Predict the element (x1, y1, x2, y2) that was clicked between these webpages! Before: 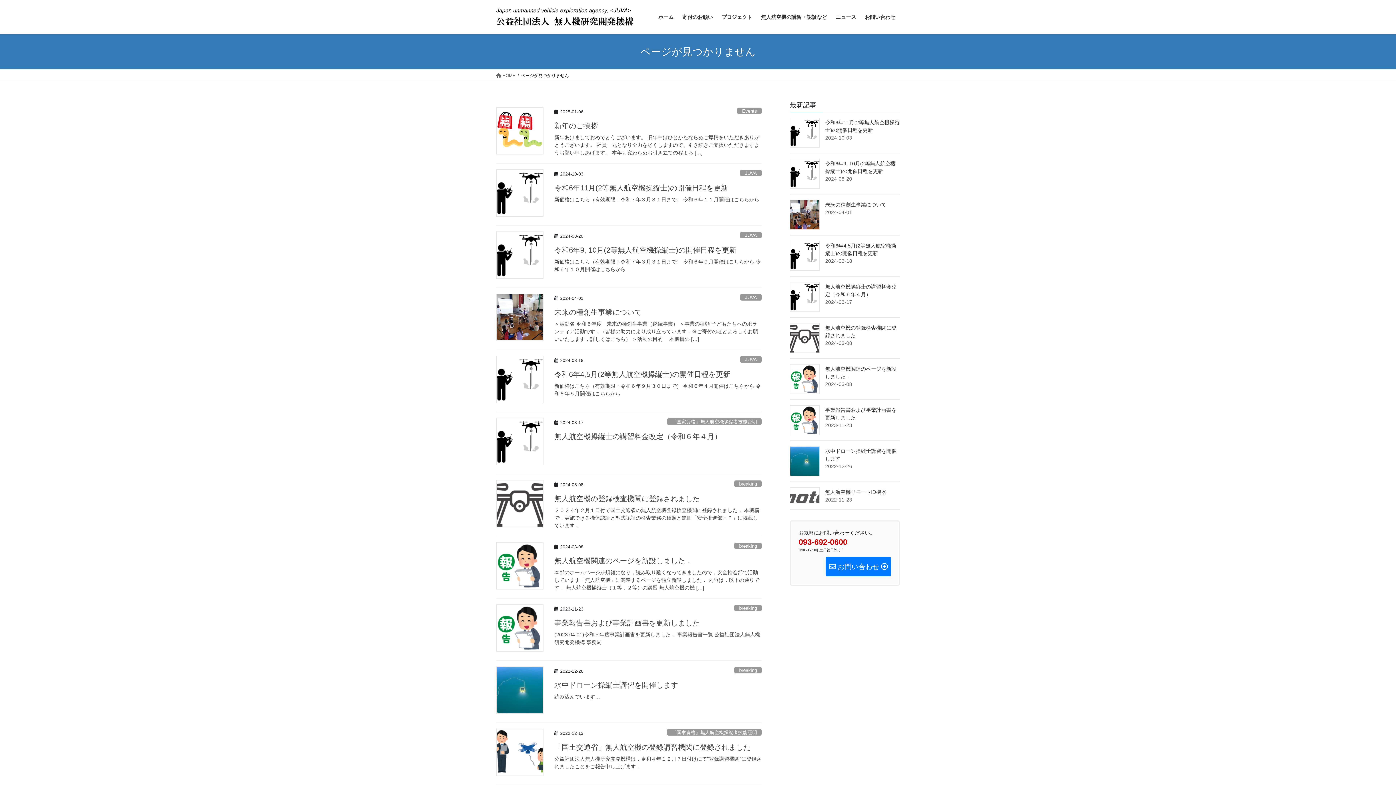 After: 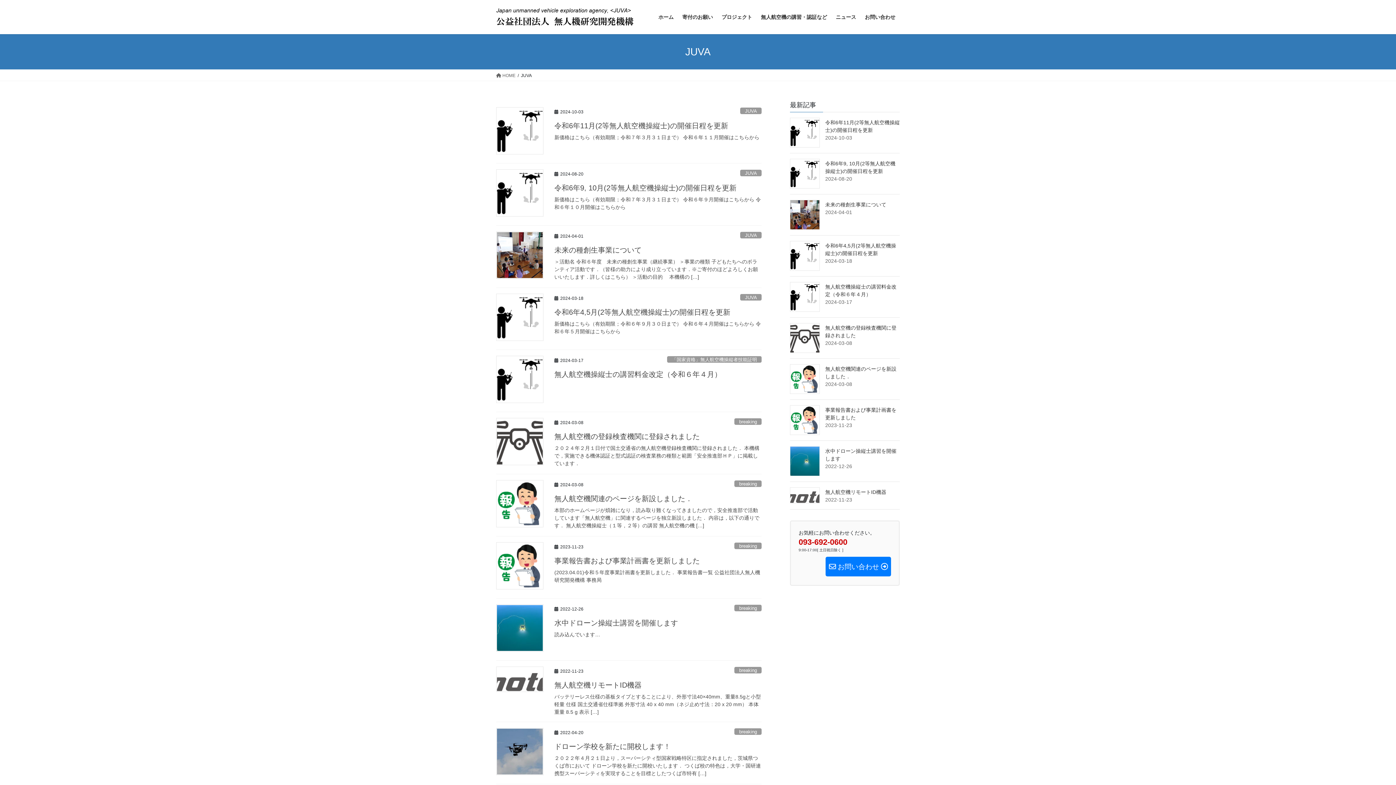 Action: label: JUVA bbox: (740, 232, 761, 238)